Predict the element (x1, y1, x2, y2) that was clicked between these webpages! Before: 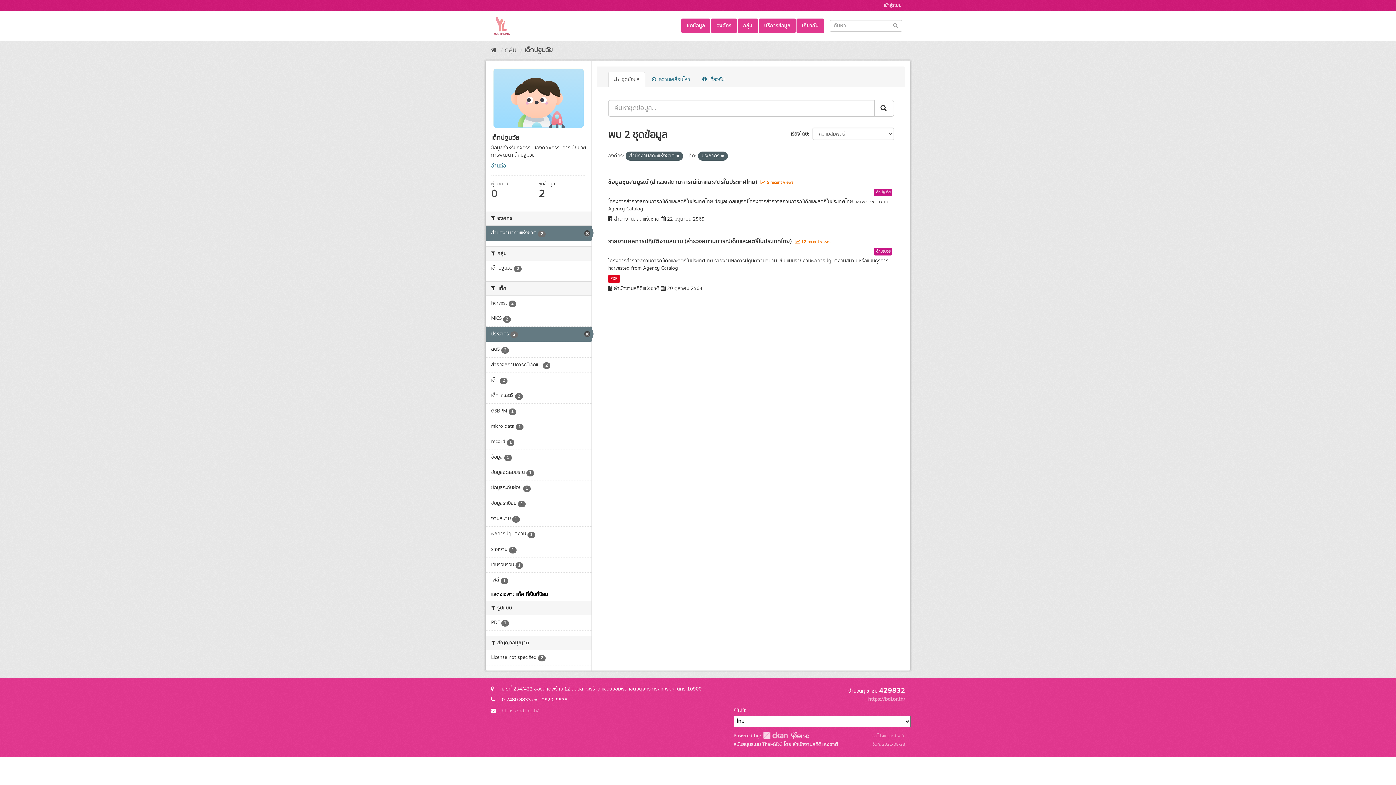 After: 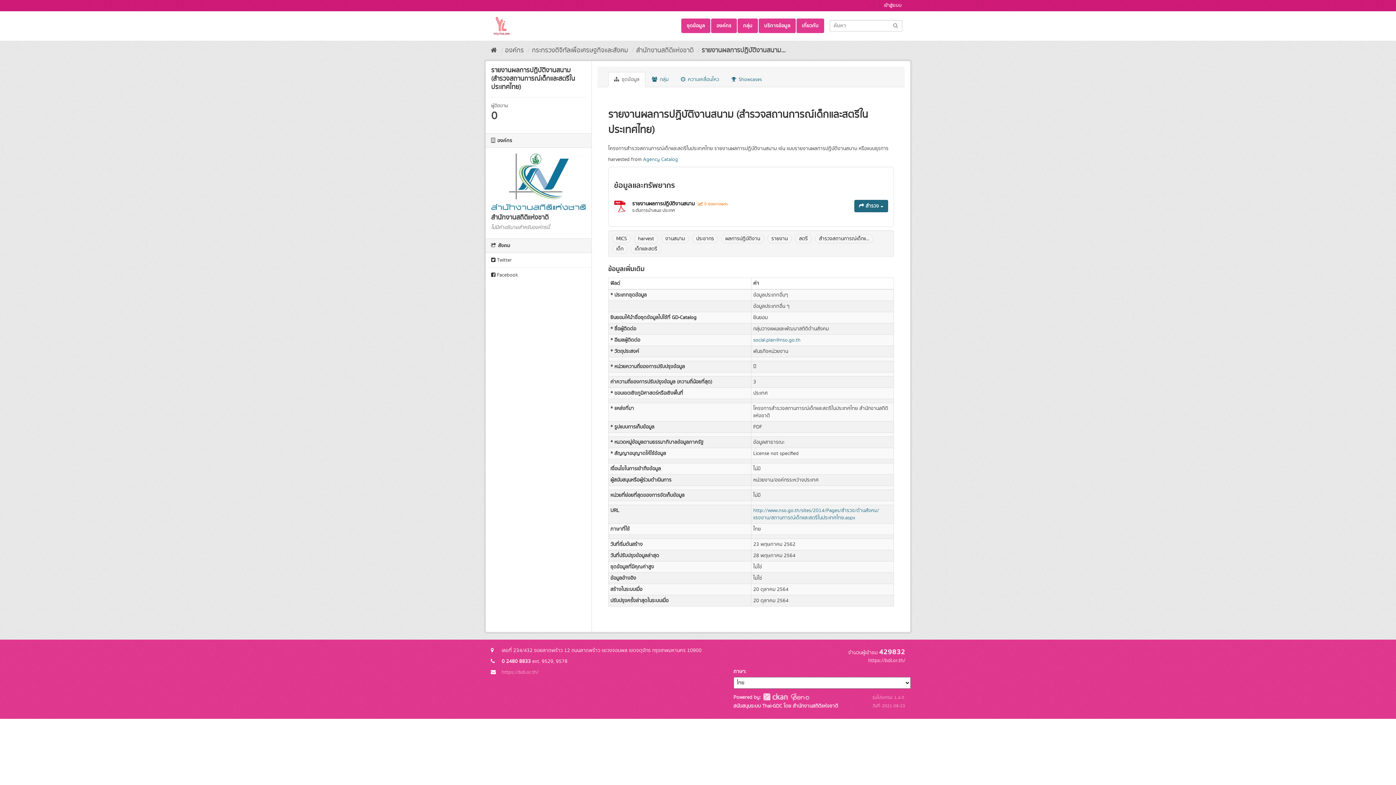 Action: label: PDF bbox: (608, 275, 619, 282)